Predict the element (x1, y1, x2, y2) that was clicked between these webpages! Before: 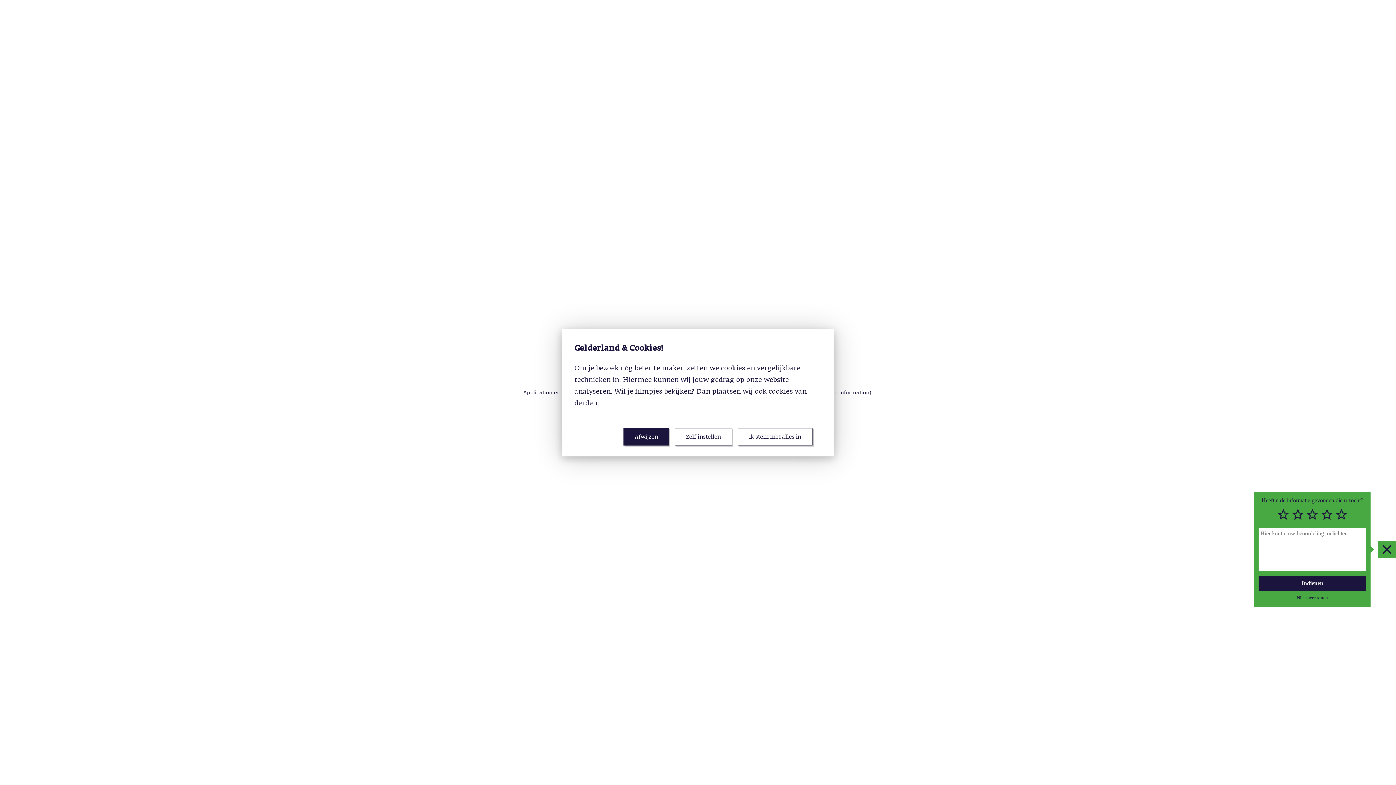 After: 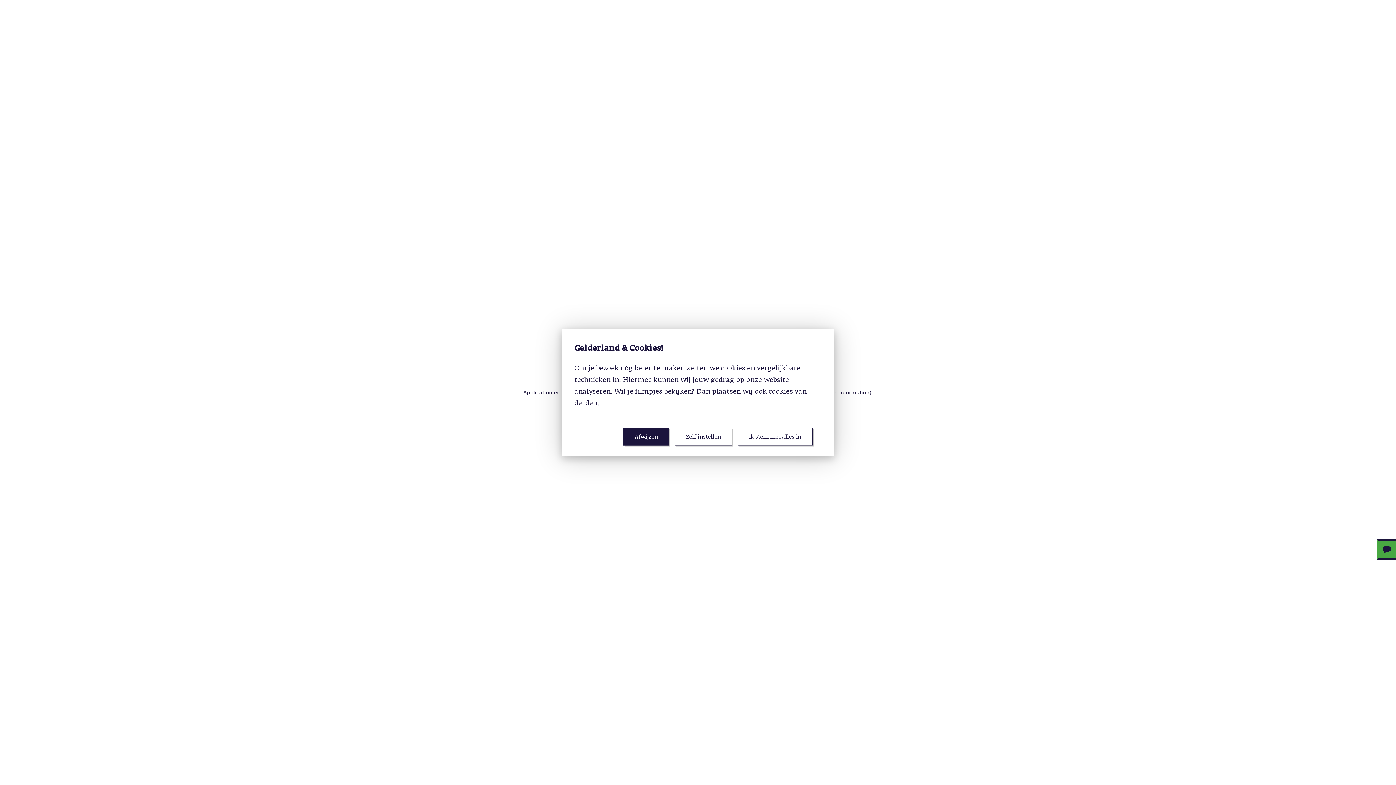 Action: bbox: (1378, 541, 1396, 558) label: Sluiten